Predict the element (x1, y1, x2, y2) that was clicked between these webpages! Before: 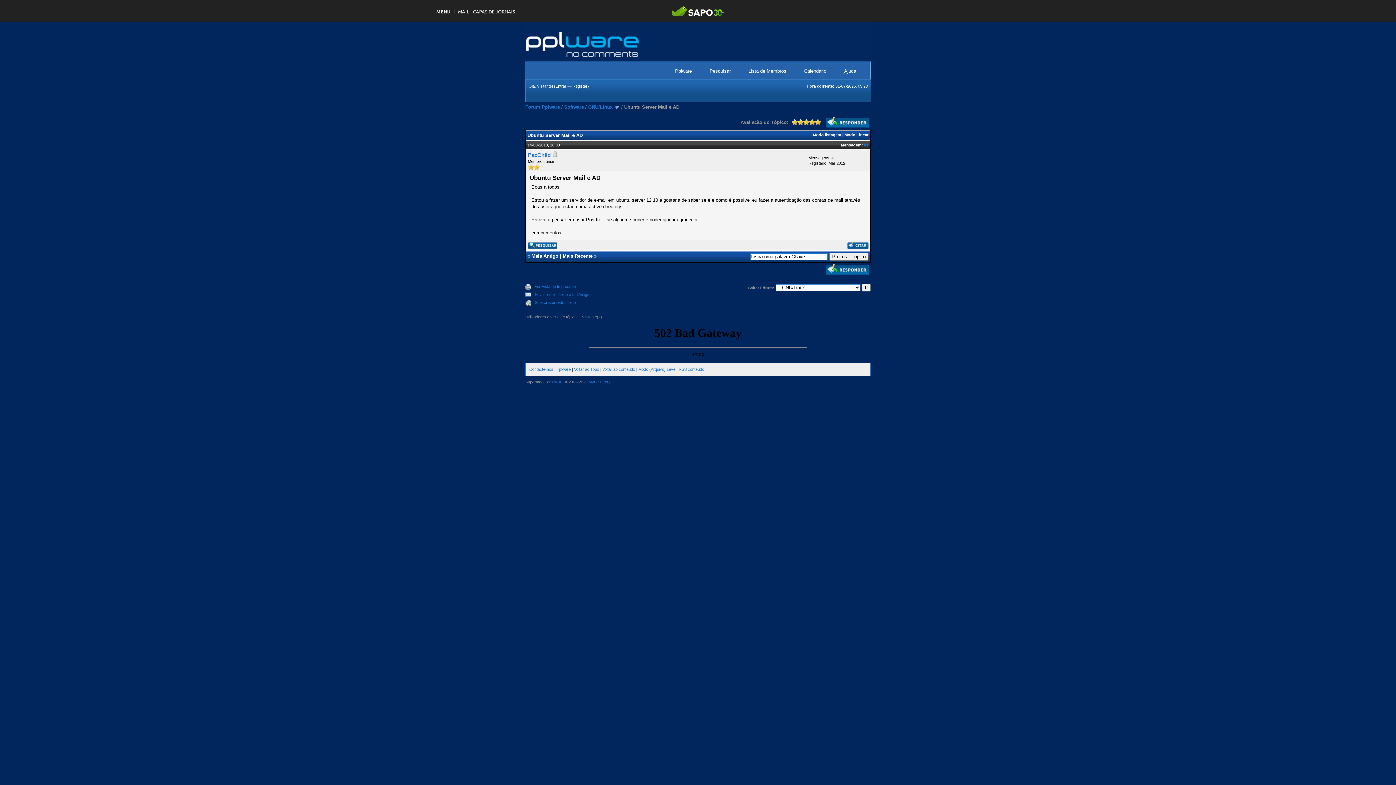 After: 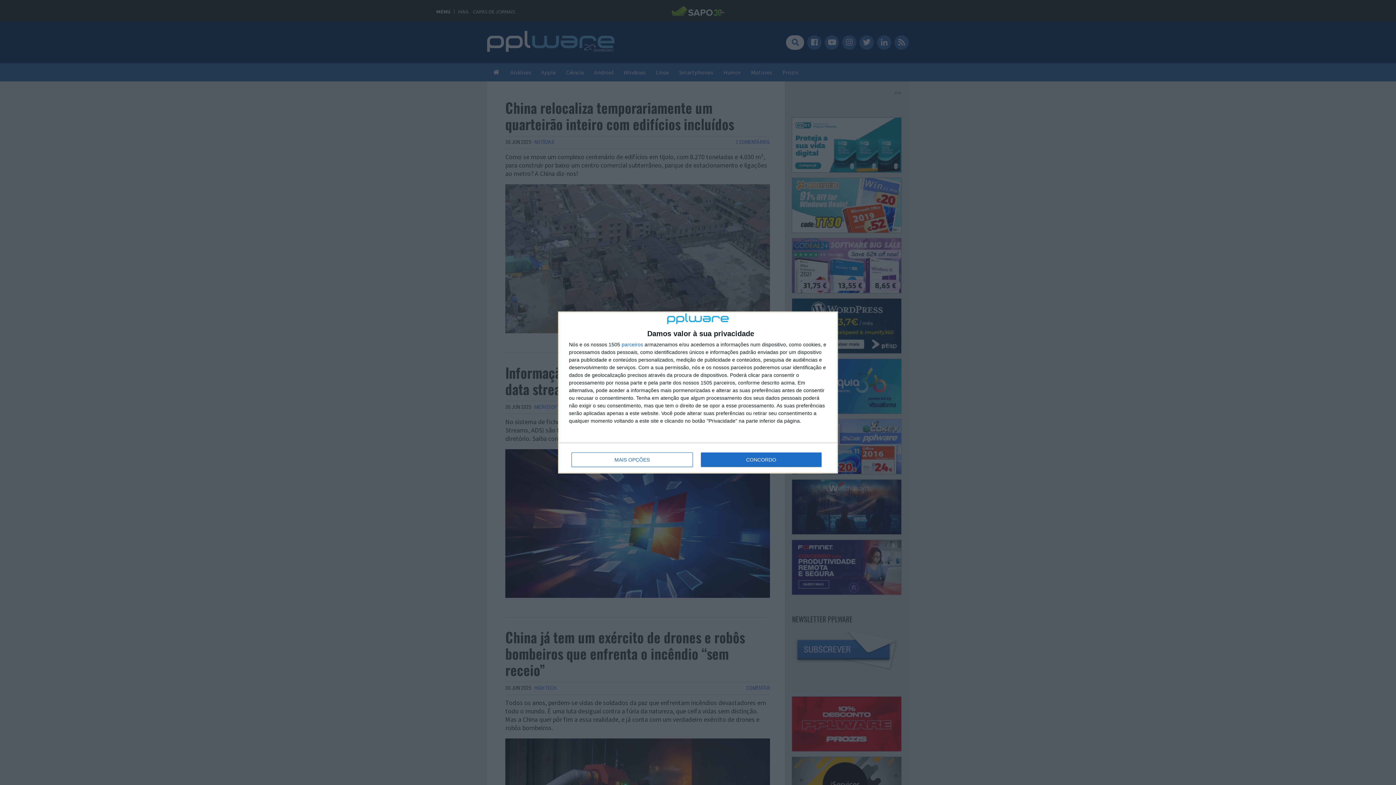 Action: bbox: (556, 367, 570, 371) label: Pplware